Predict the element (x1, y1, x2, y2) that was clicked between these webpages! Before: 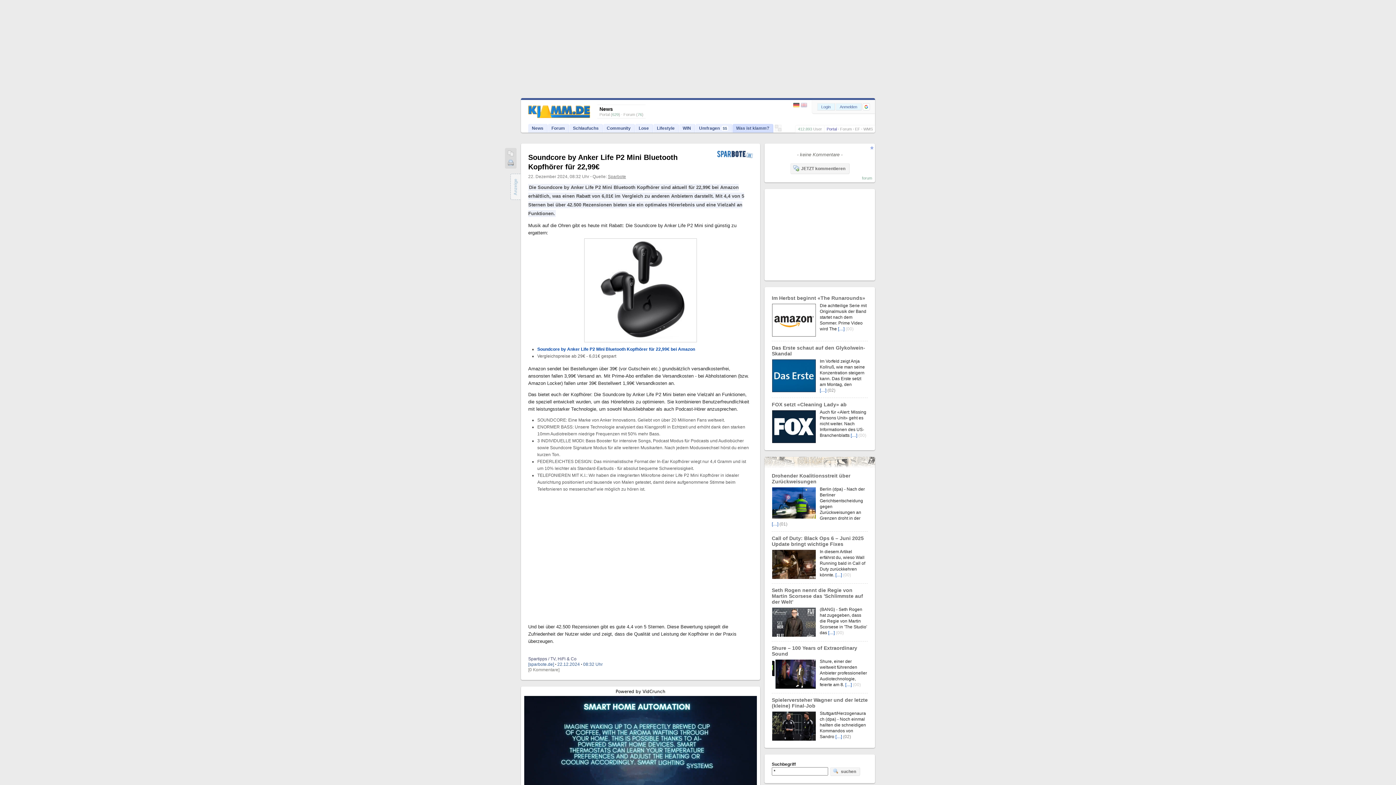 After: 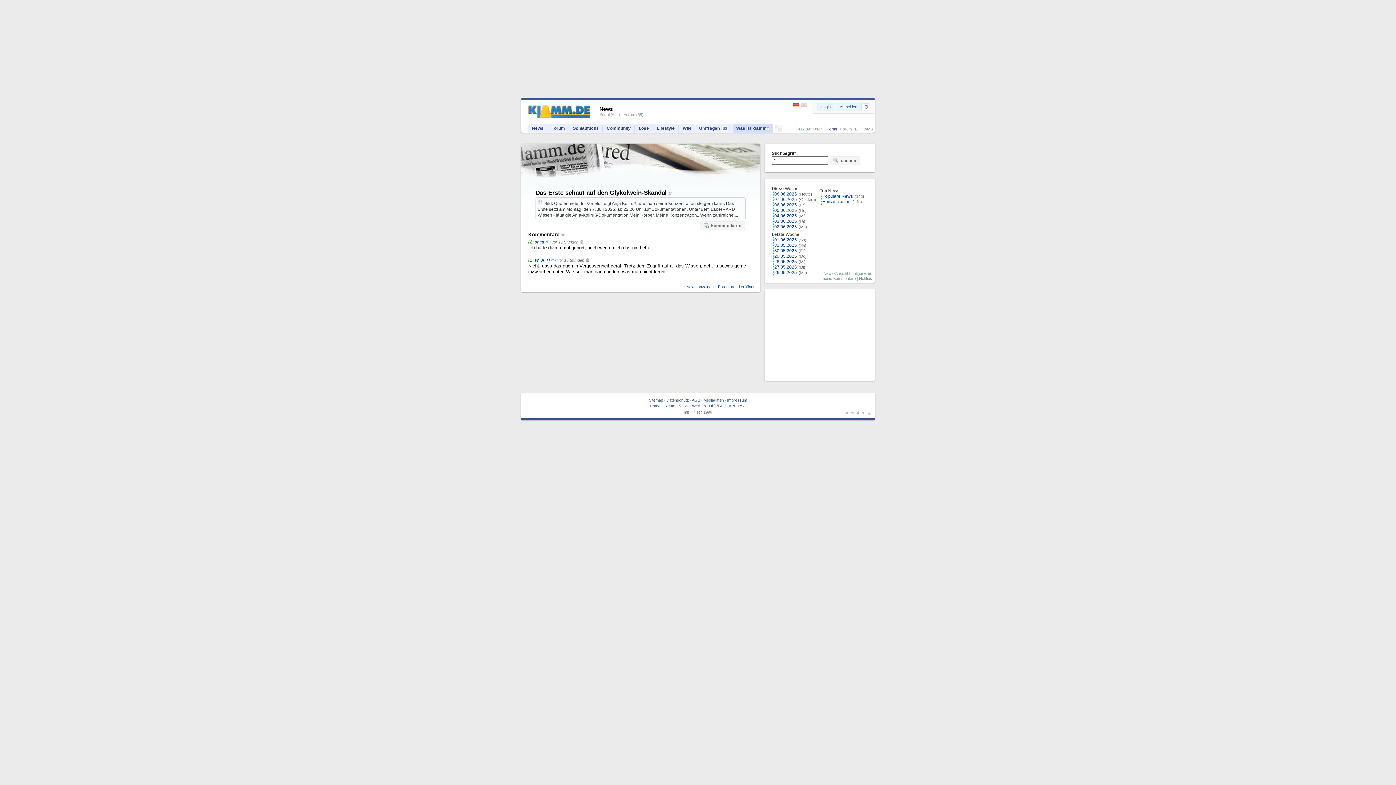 Action: bbox: (827, 388, 835, 393) label: (02)